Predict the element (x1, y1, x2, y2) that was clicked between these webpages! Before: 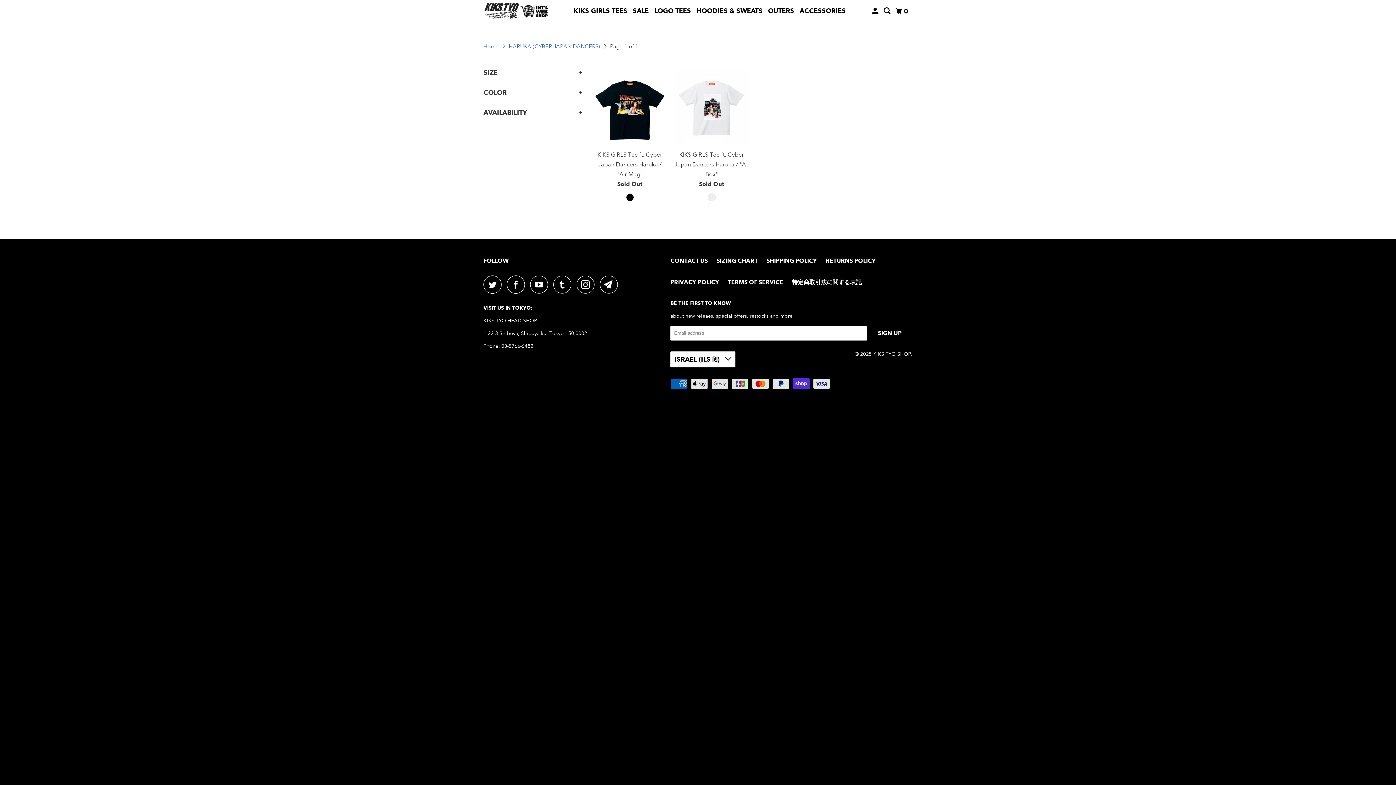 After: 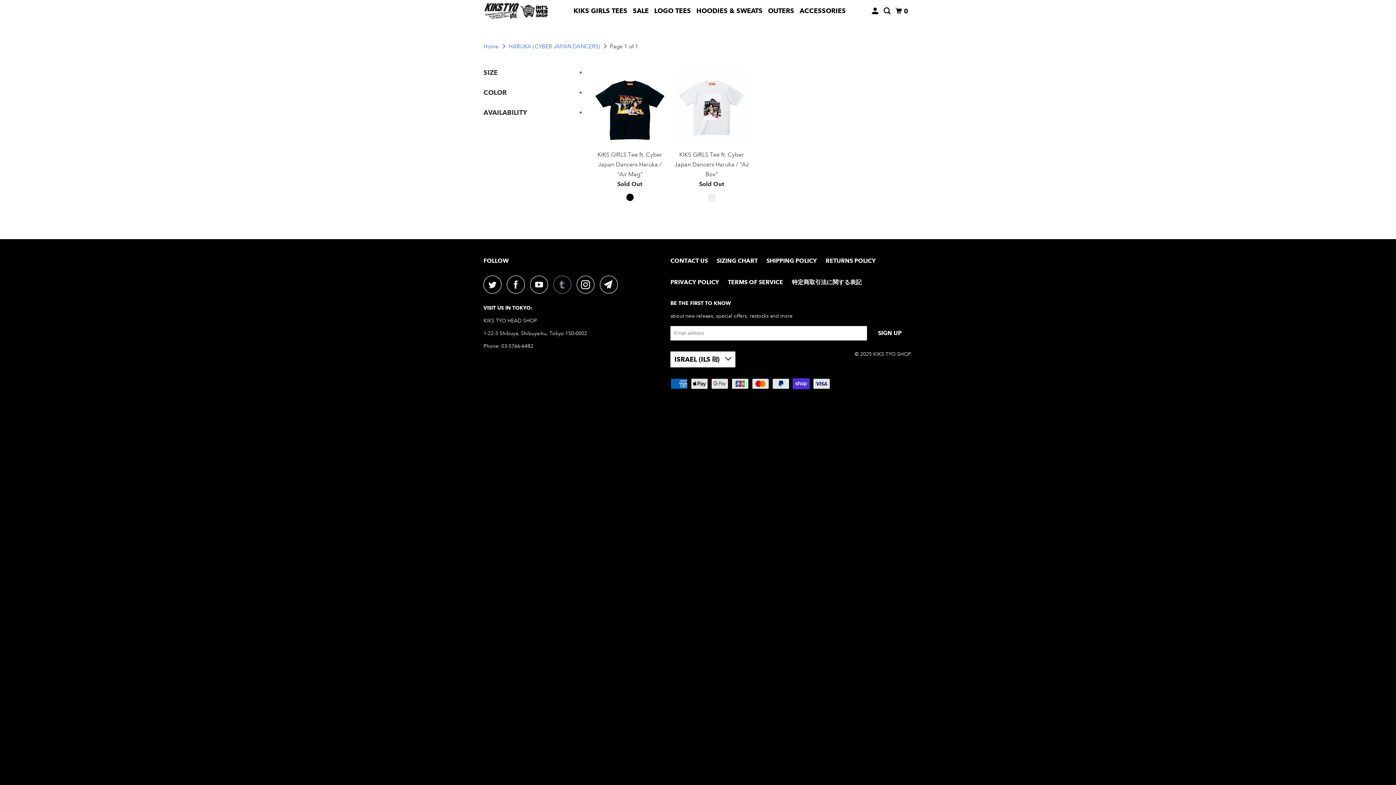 Action: bbox: (553, 275, 575, 293)